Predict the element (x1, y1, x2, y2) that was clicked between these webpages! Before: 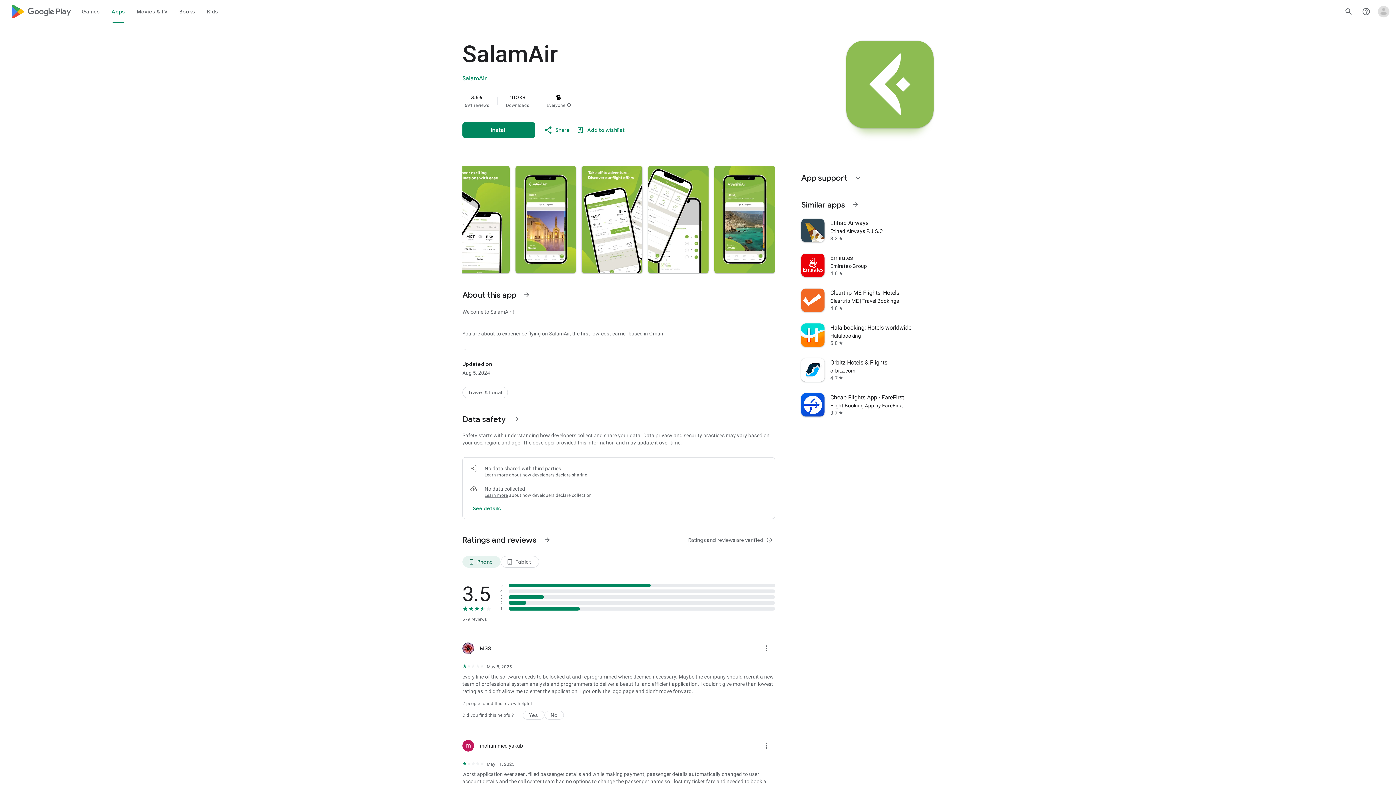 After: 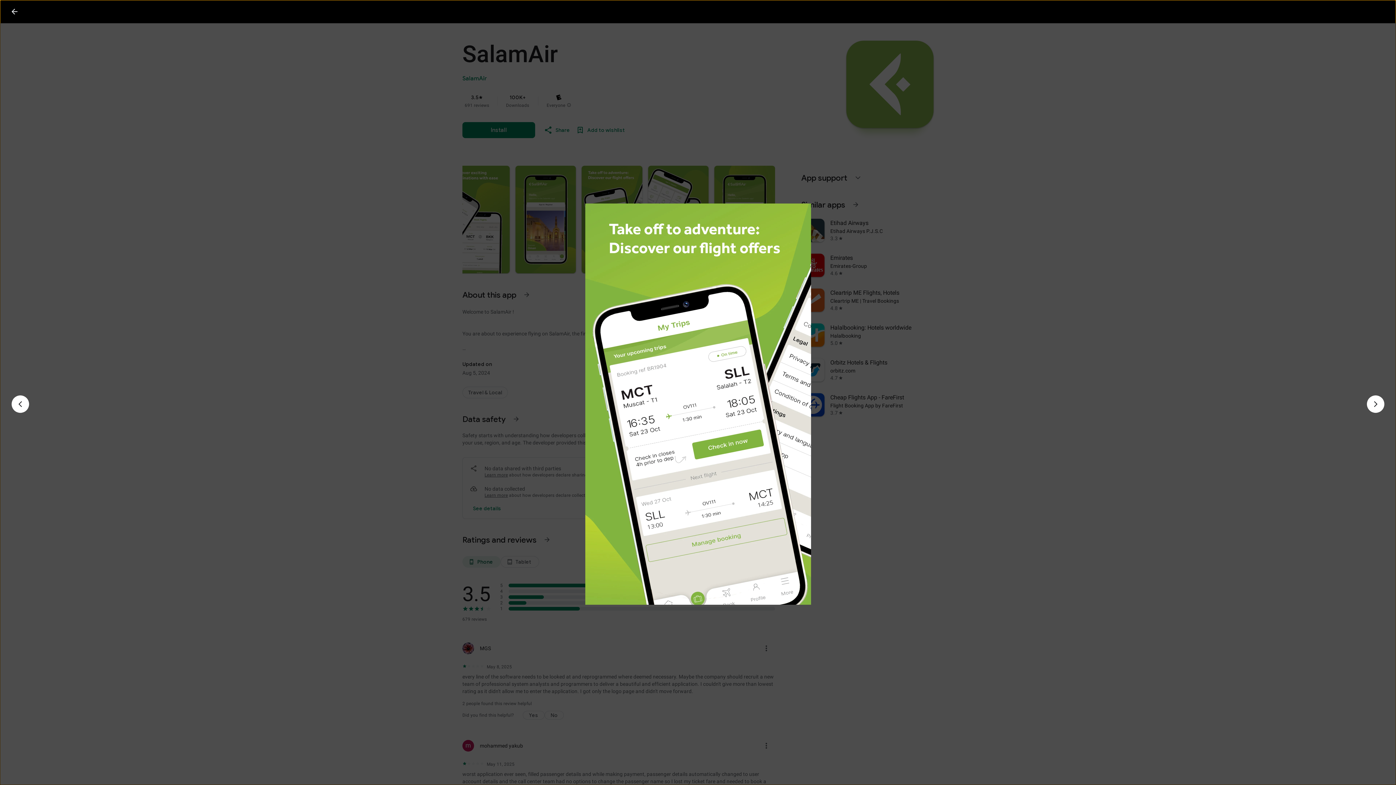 Action: bbox: (581, 165, 642, 273)